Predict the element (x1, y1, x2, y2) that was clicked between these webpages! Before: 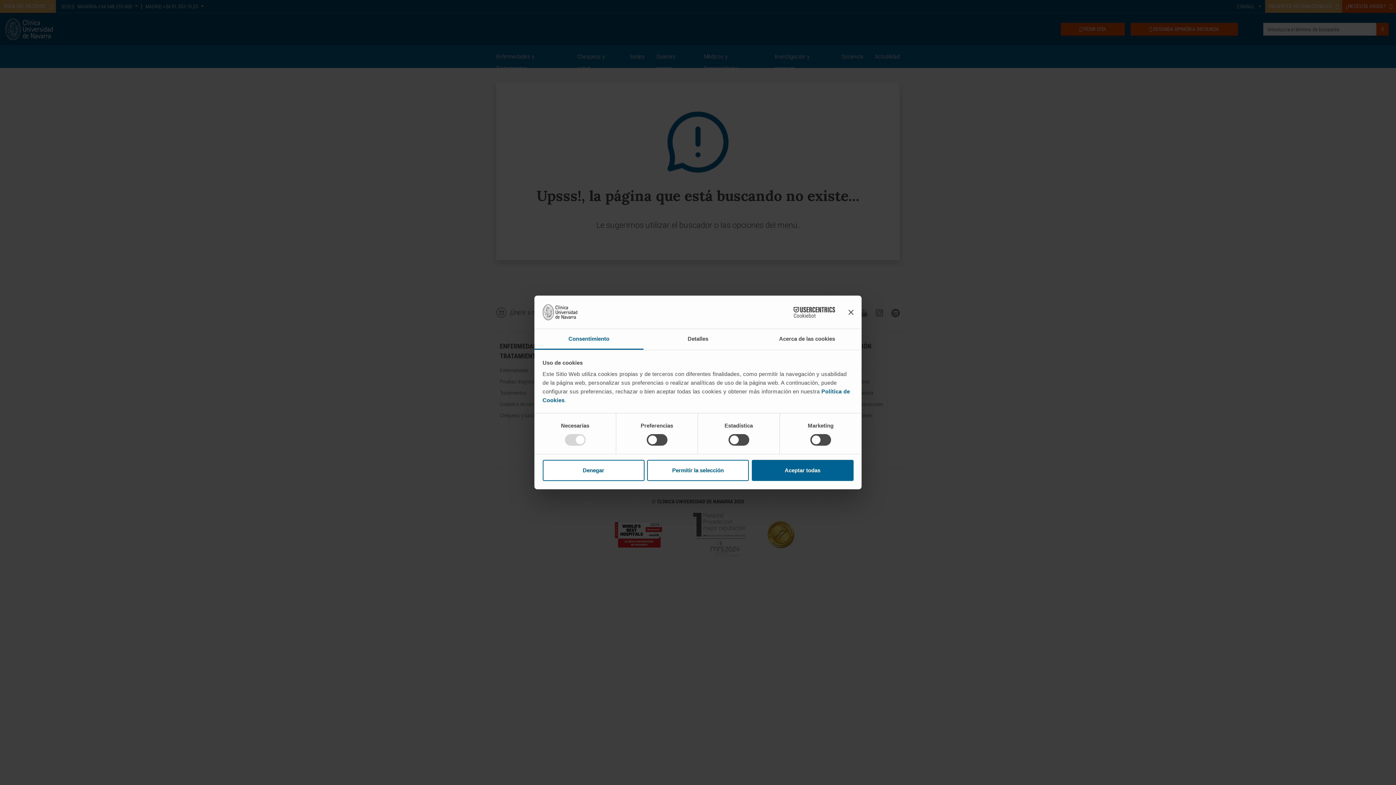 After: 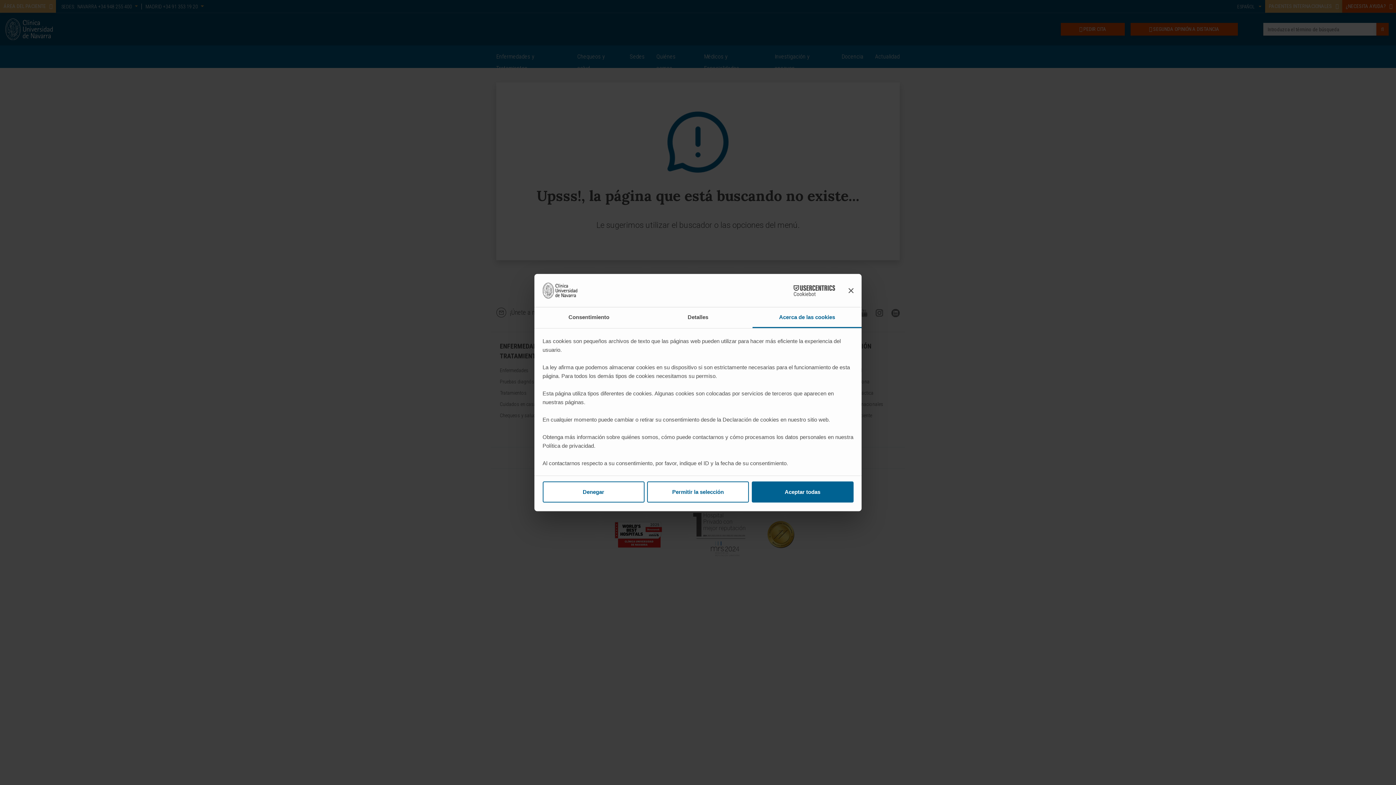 Action: label: Acerca de las cookies bbox: (752, 329, 861, 349)